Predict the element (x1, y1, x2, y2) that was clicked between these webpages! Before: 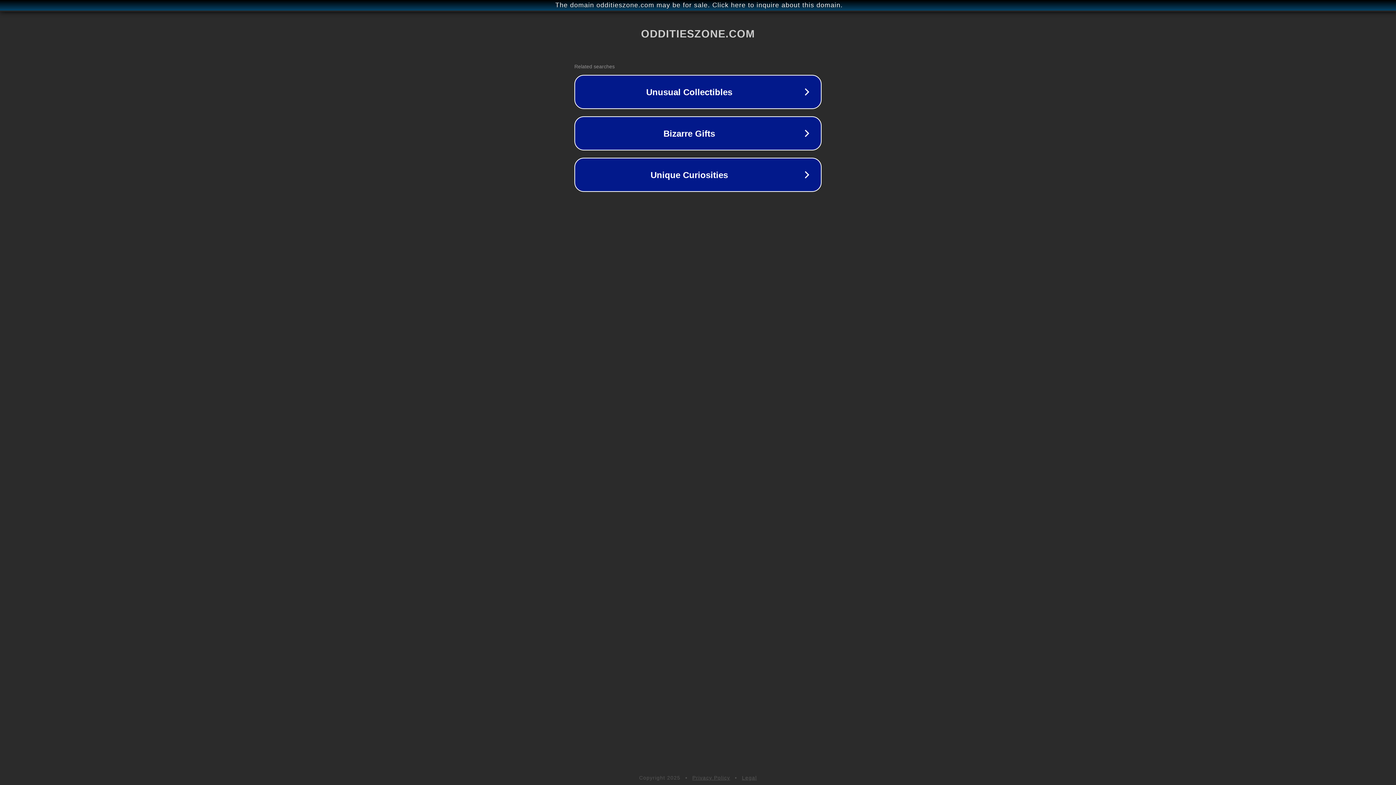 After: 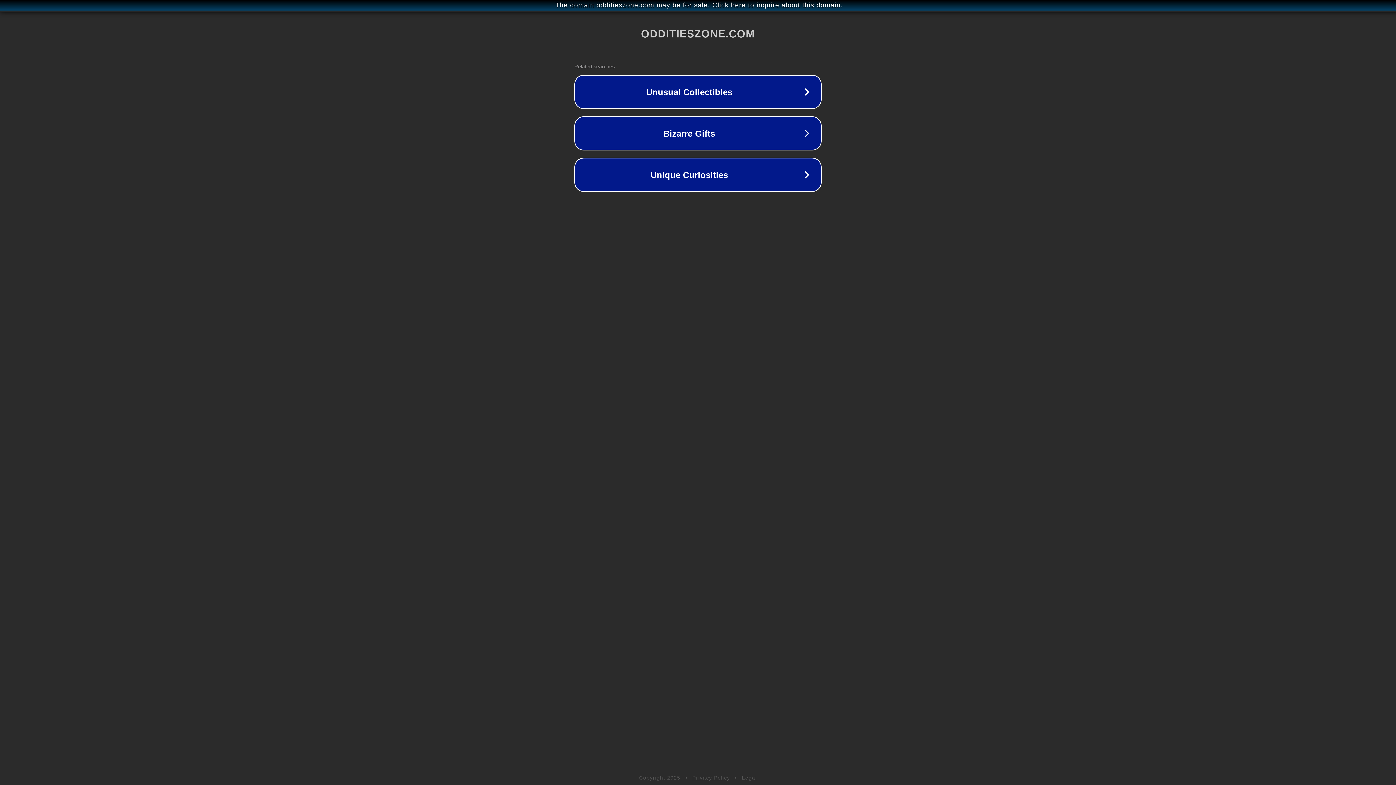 Action: label: Privacy Policy bbox: (692, 775, 730, 781)